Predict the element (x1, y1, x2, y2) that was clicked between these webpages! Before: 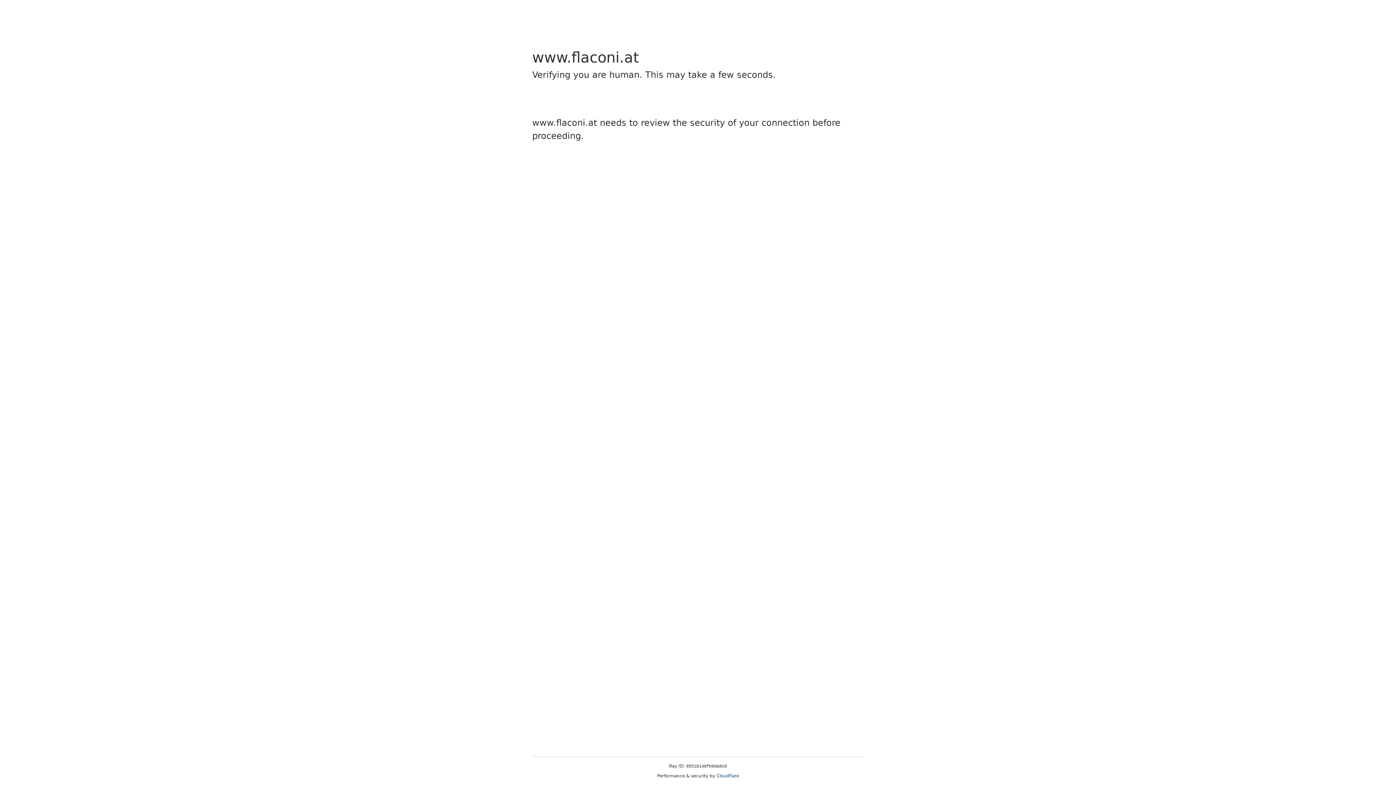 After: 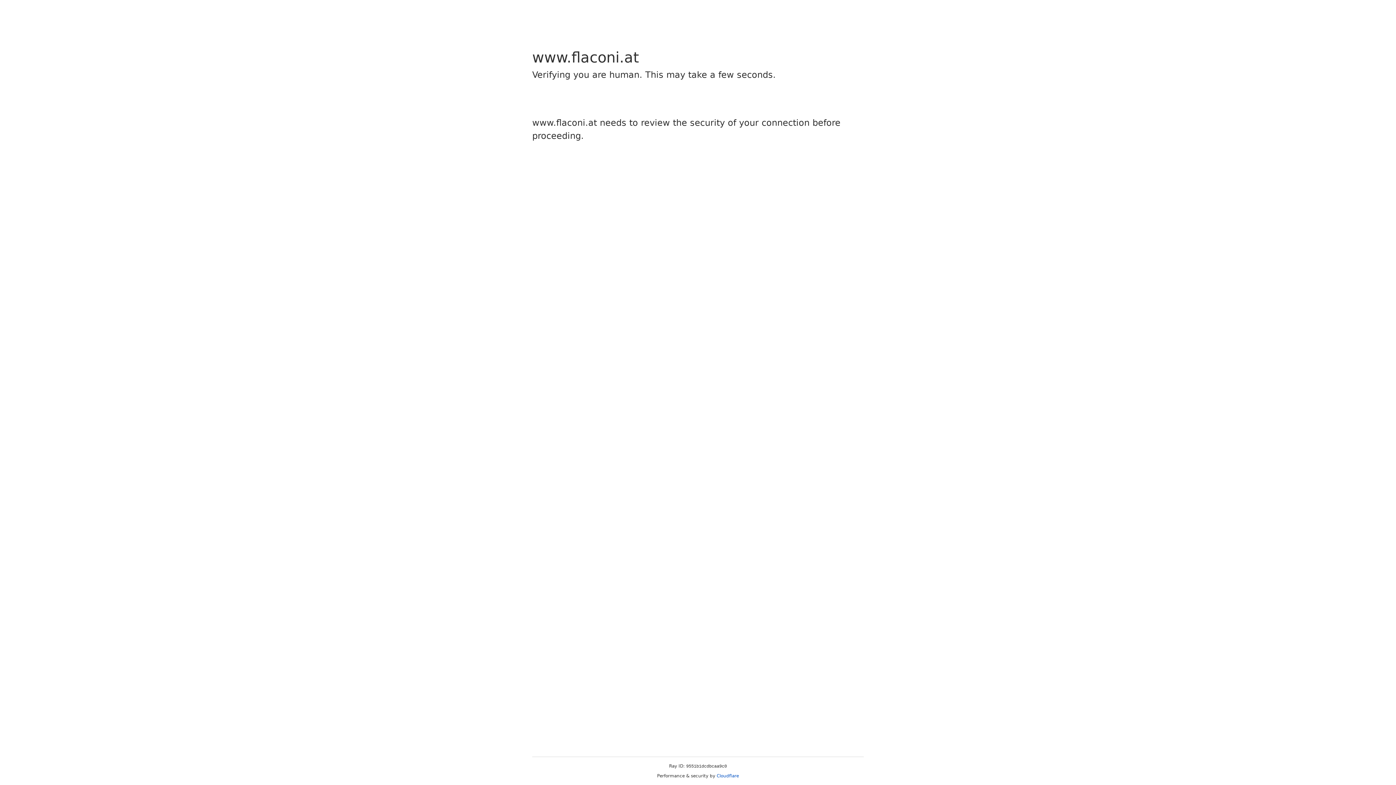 Action: bbox: (716, 773, 739, 778) label: Cloudflare